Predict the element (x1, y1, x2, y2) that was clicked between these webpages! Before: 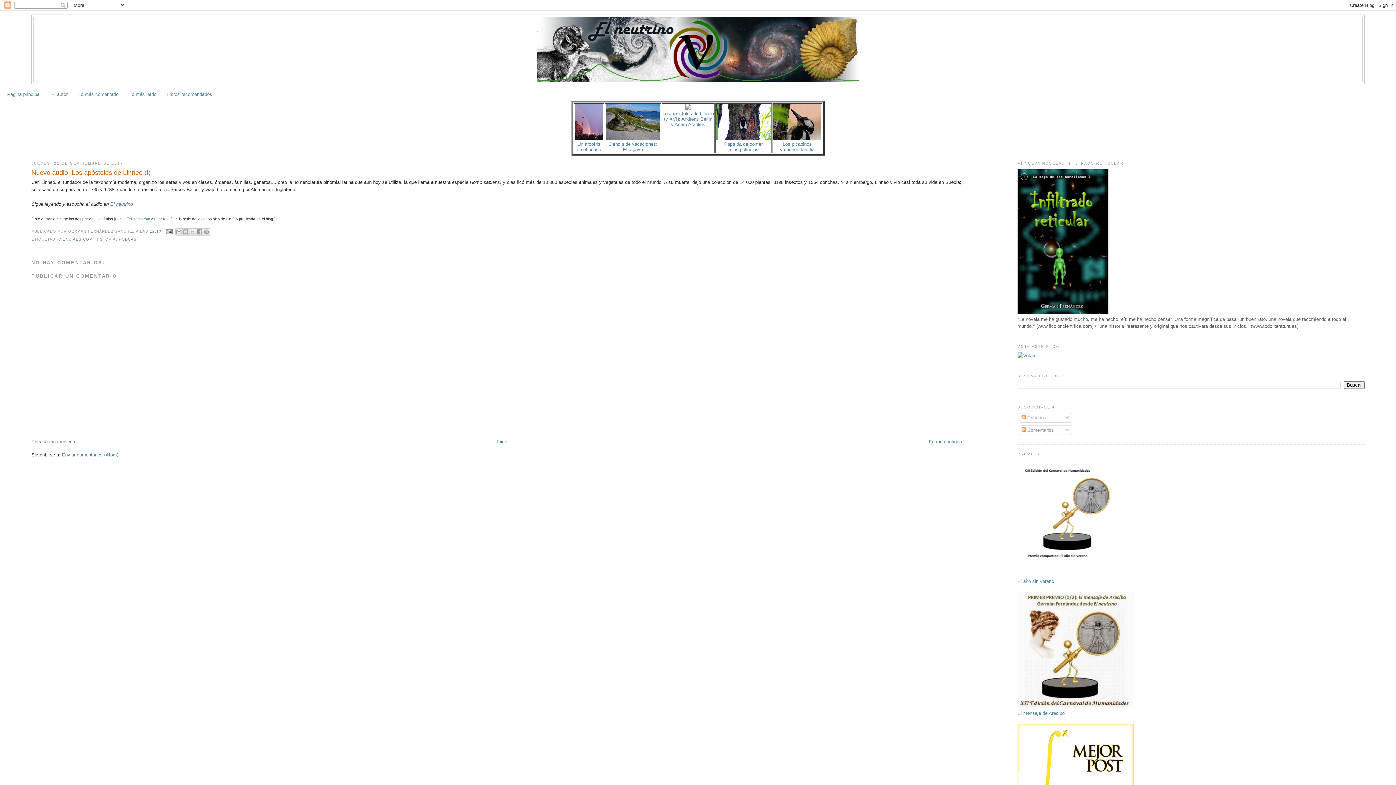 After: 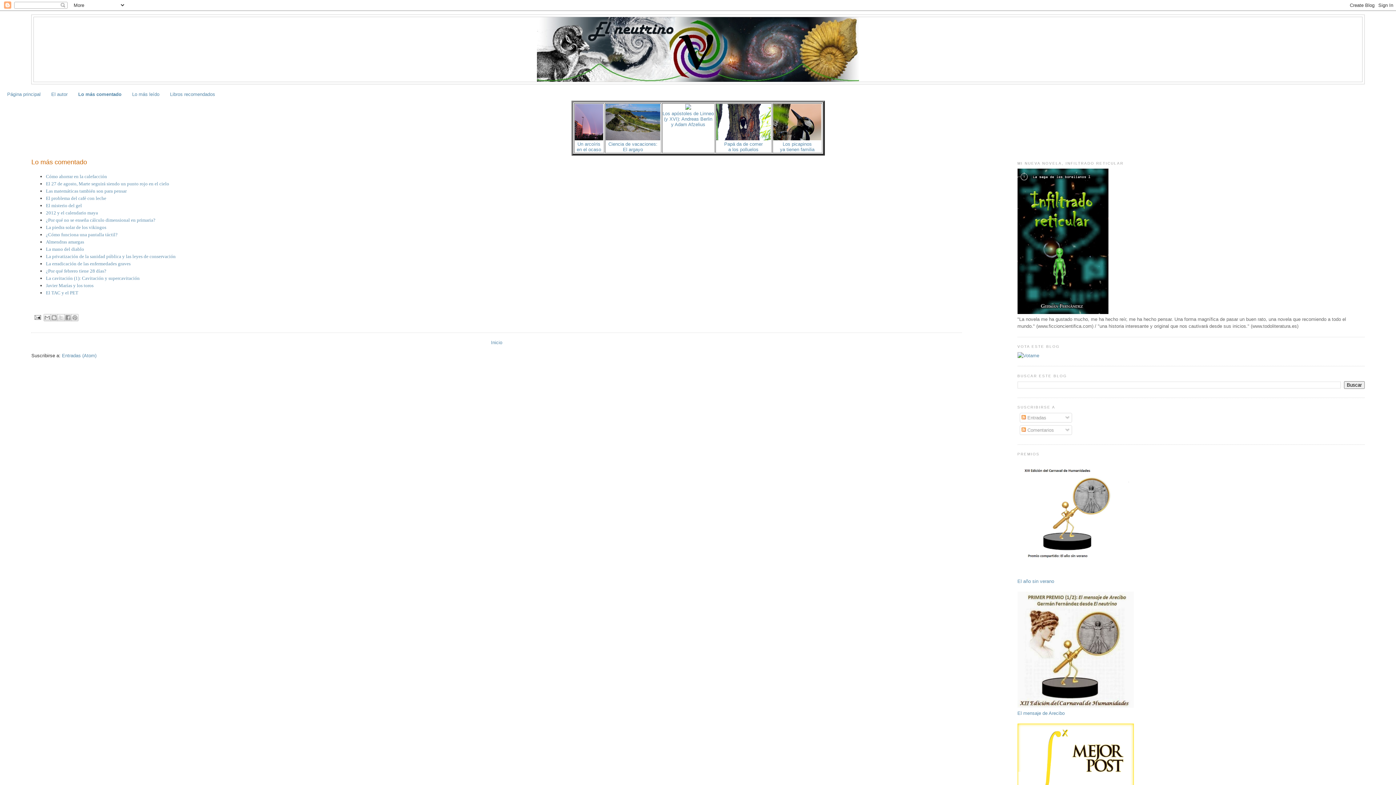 Action: bbox: (78, 91, 118, 97) label: Lo más comentado